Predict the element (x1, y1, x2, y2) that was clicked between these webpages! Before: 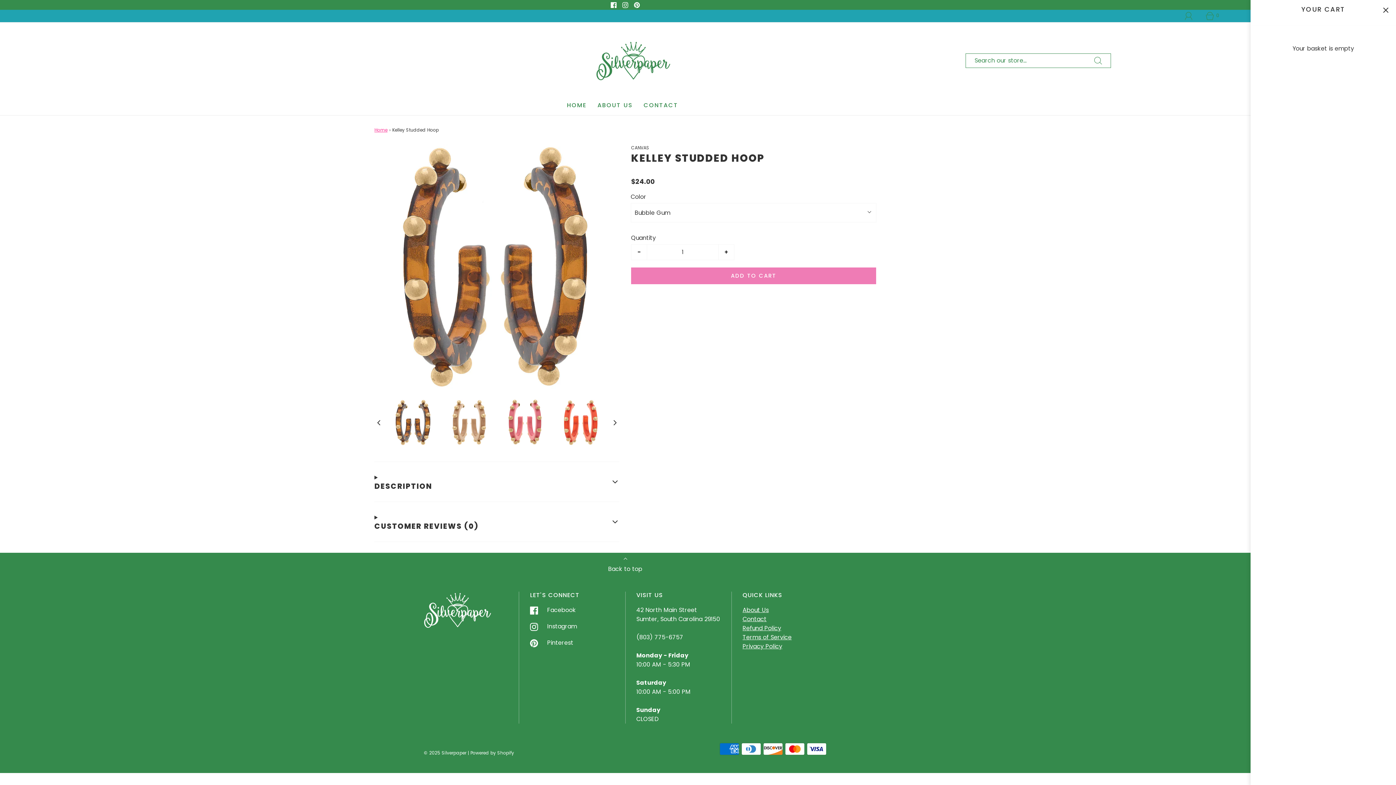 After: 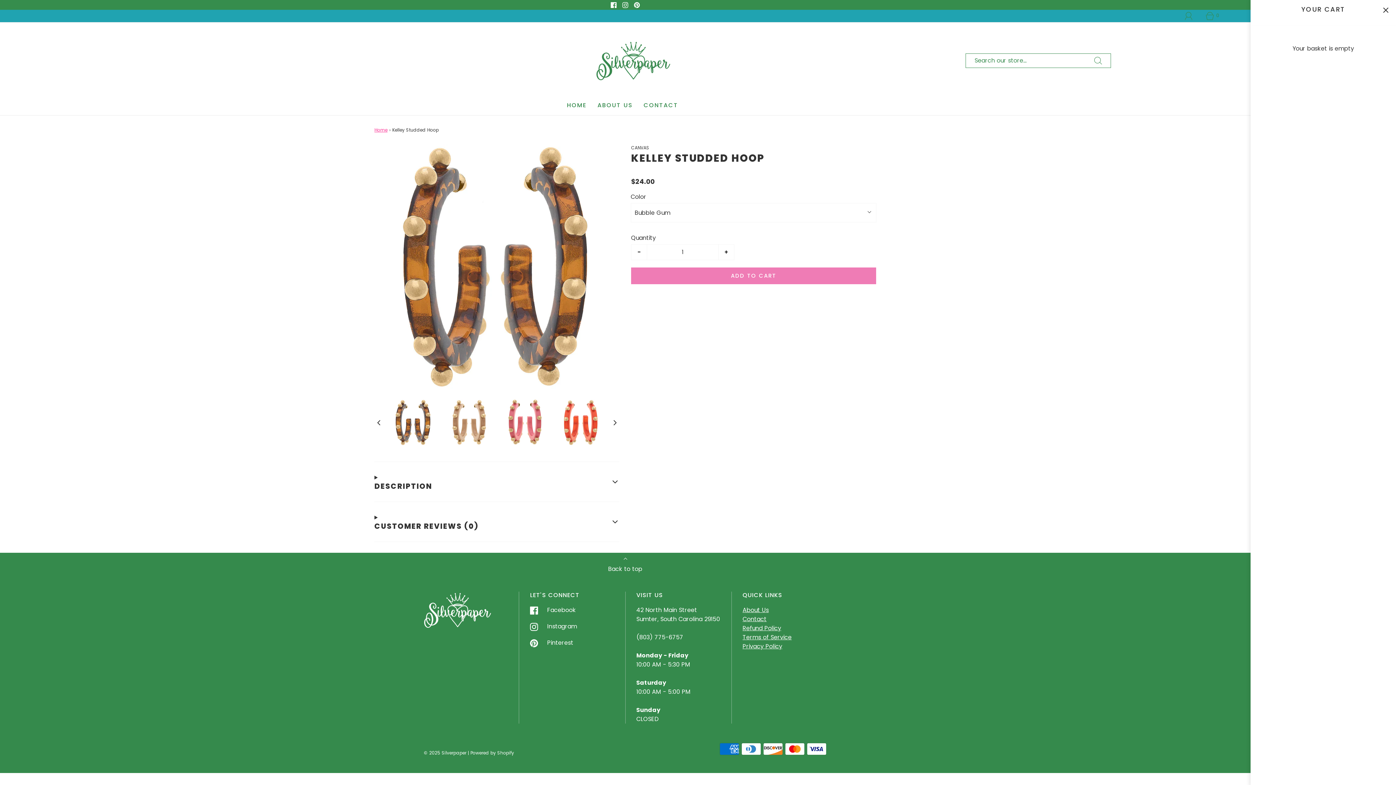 Action: bbox: (634, 2, 640, 7)